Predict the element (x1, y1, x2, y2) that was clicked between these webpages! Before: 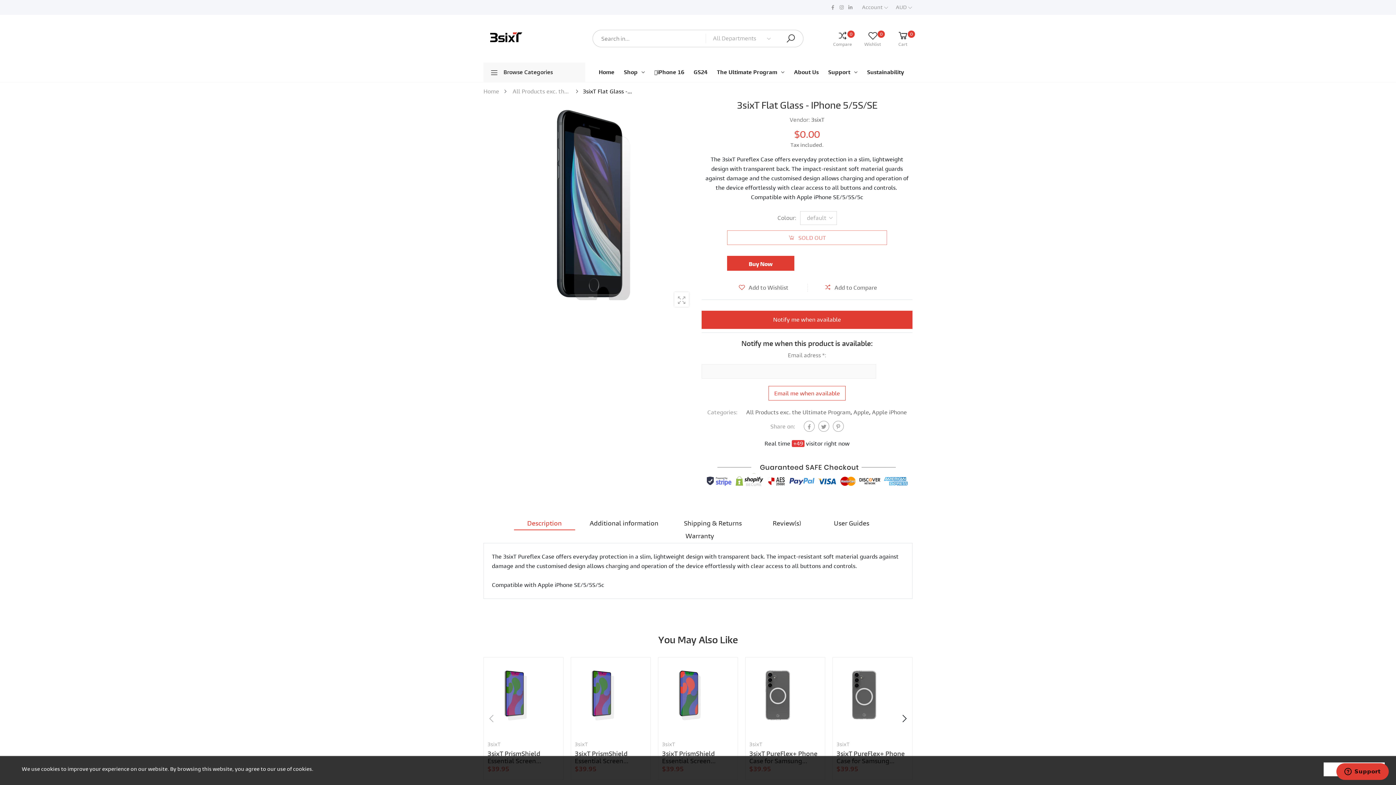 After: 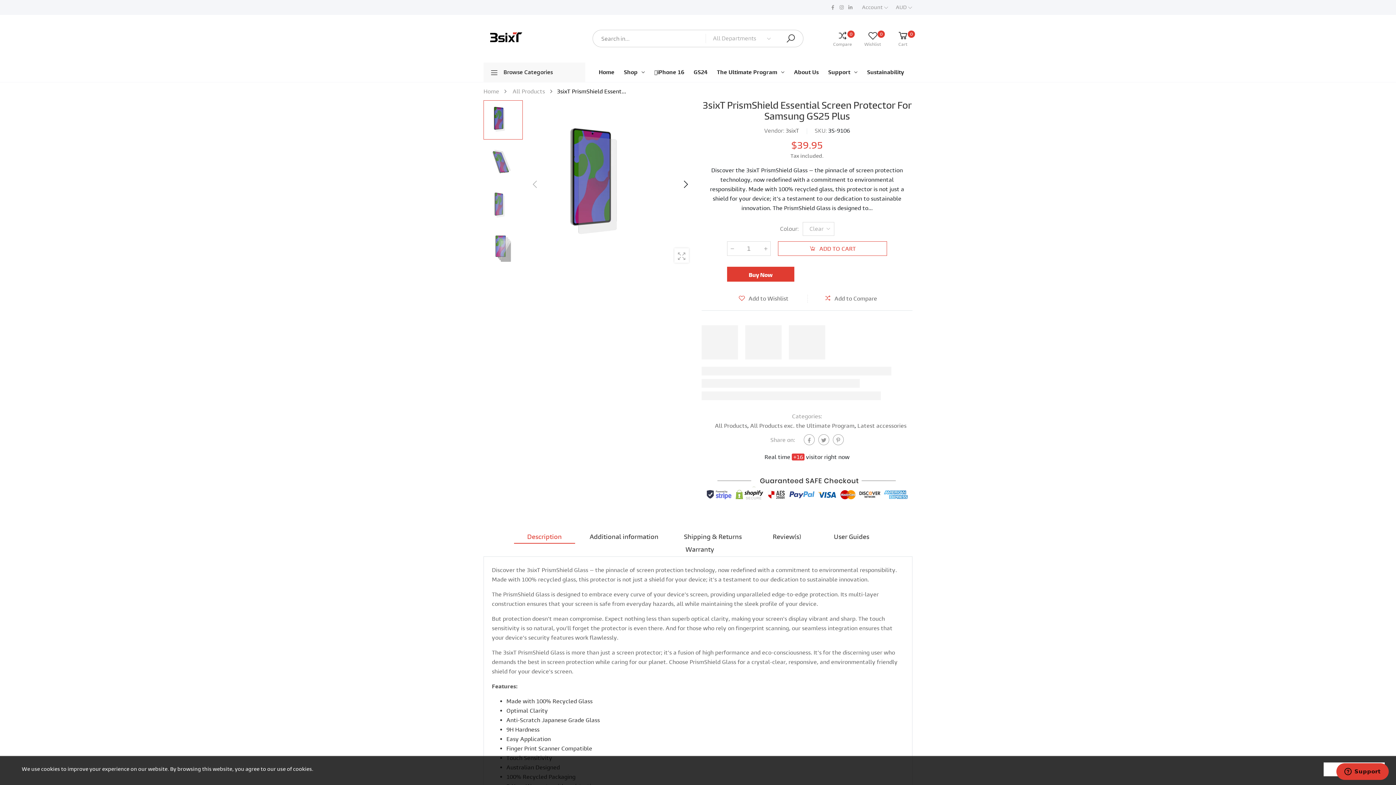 Action: label: 3sixT PrismShield Essential Screen Protector for Samsung GS25 Plus bbox: (571, 657, 650, 737)